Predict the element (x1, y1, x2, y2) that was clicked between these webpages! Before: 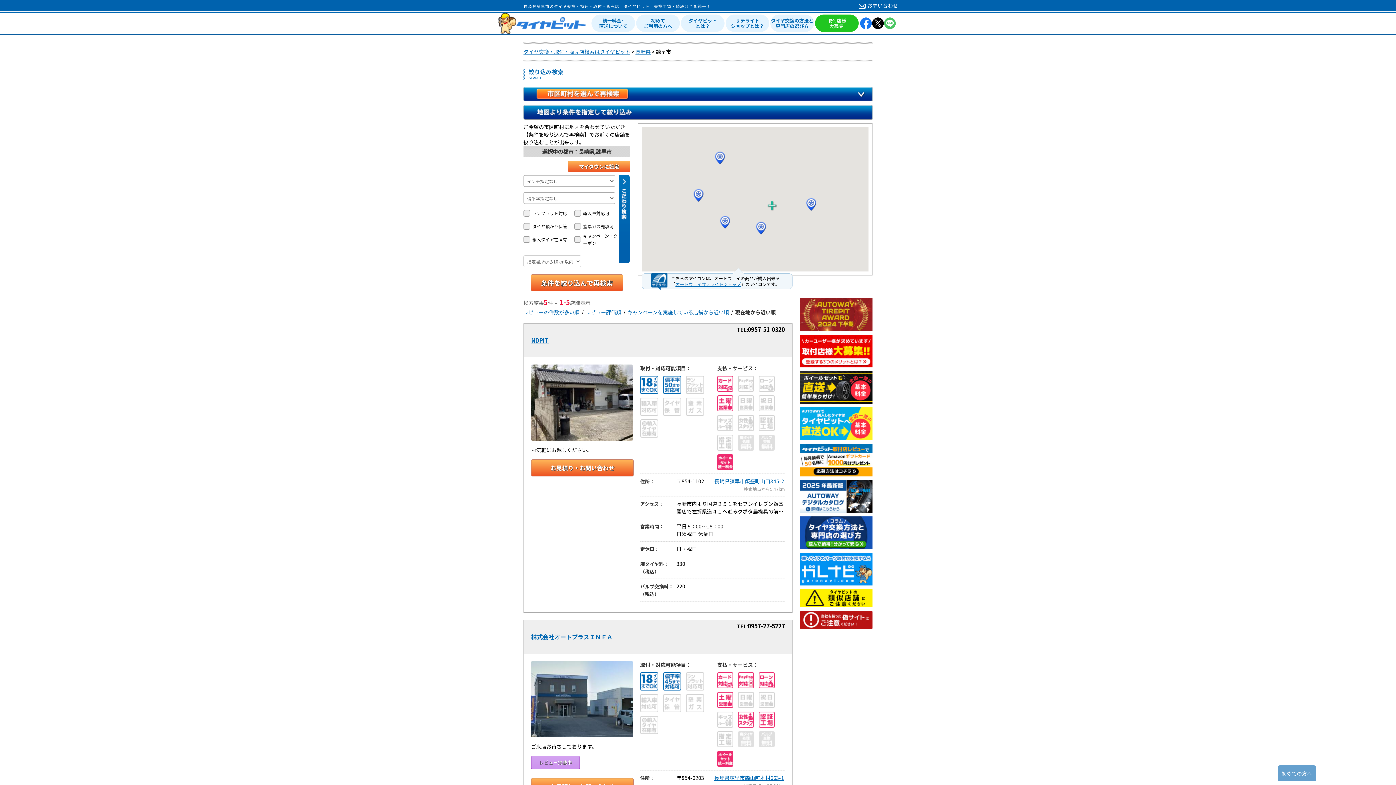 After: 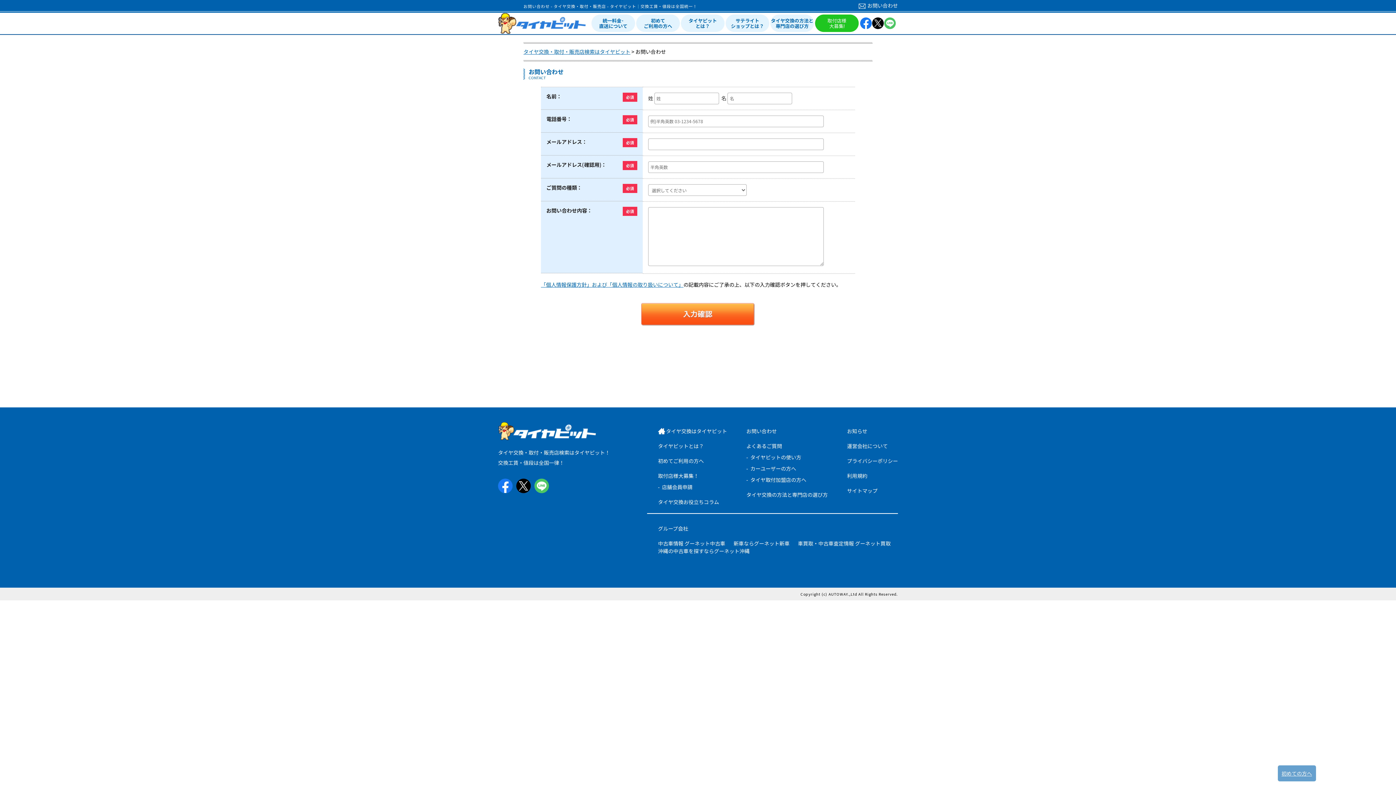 Action: bbox: (858, 1, 898, 9) label: お問い合わせ